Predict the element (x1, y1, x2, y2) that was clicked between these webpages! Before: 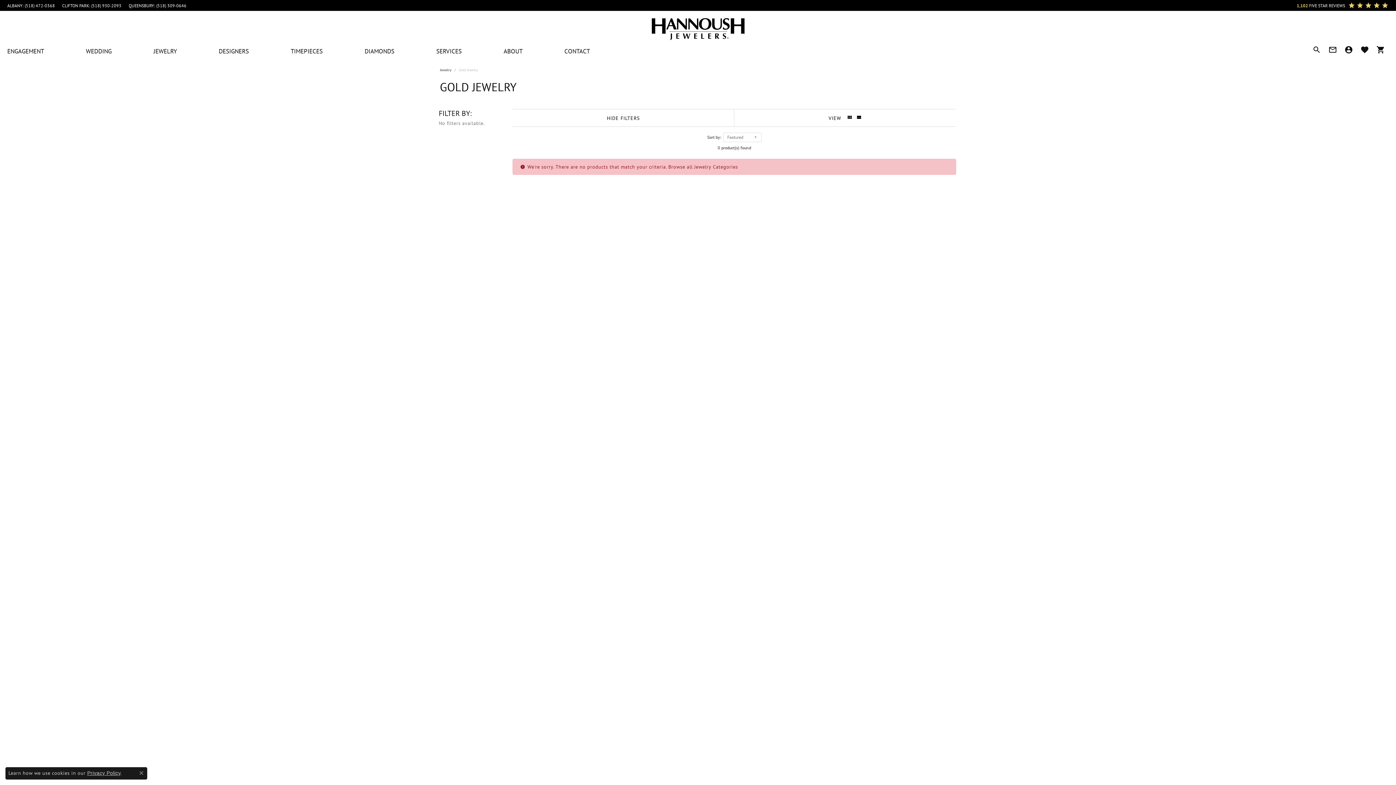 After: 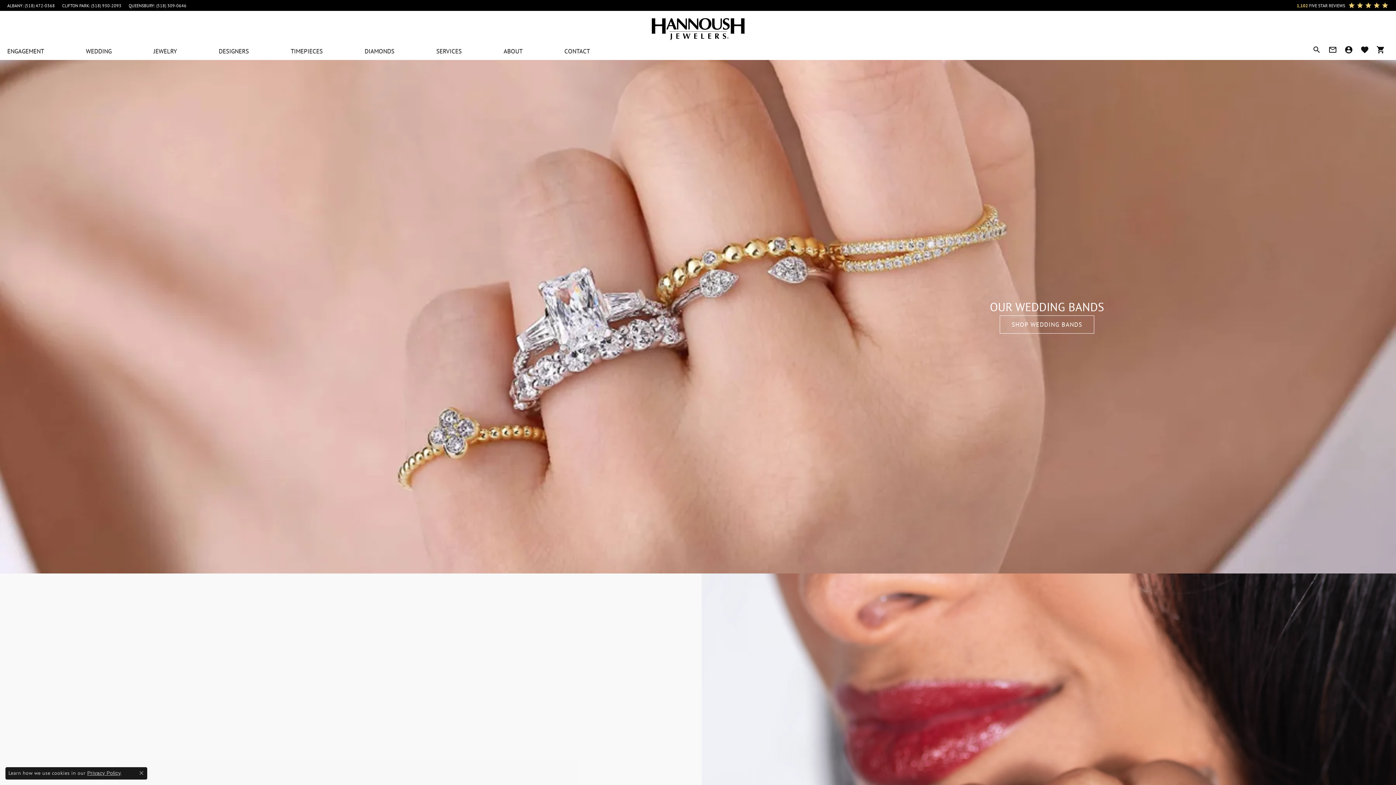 Action: bbox: (64, 41, 132, 60) label: WEDDING